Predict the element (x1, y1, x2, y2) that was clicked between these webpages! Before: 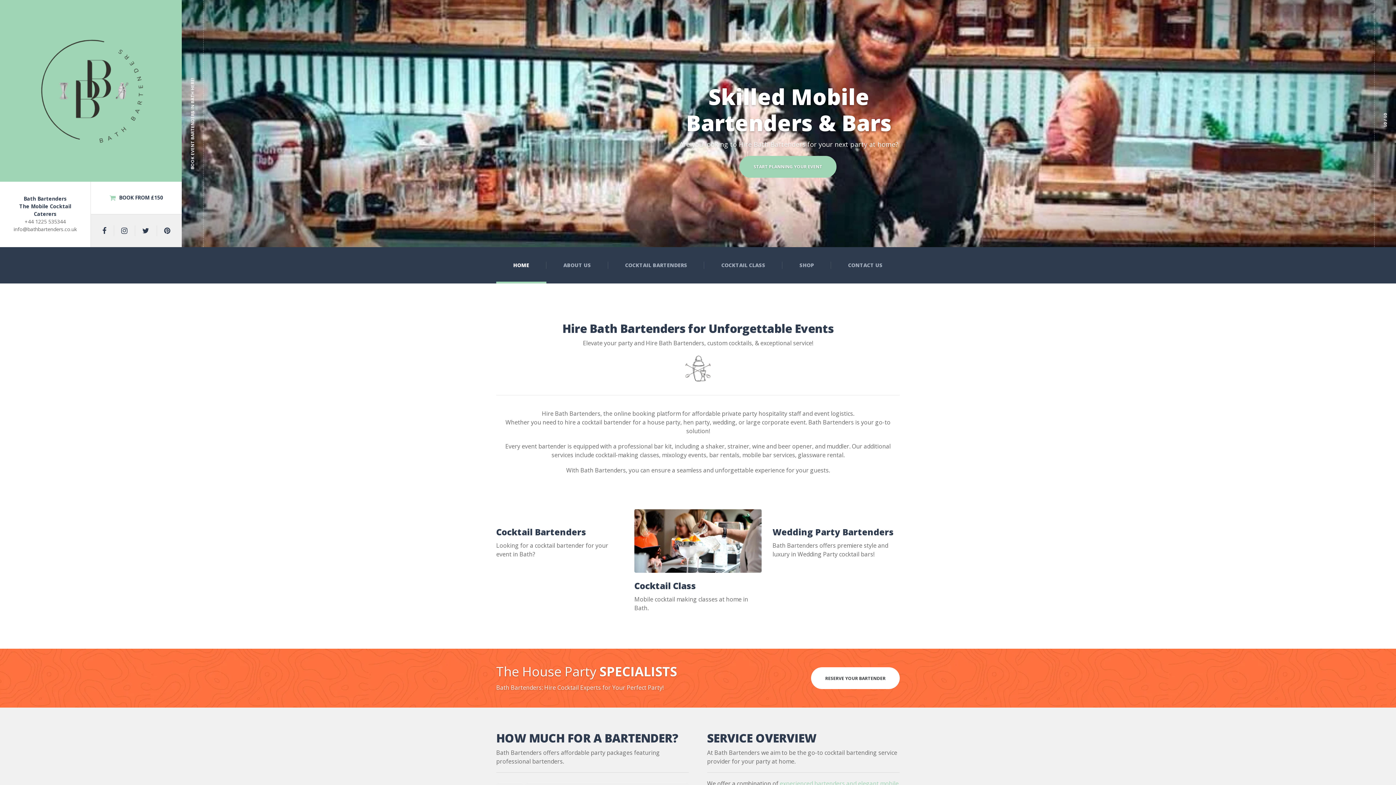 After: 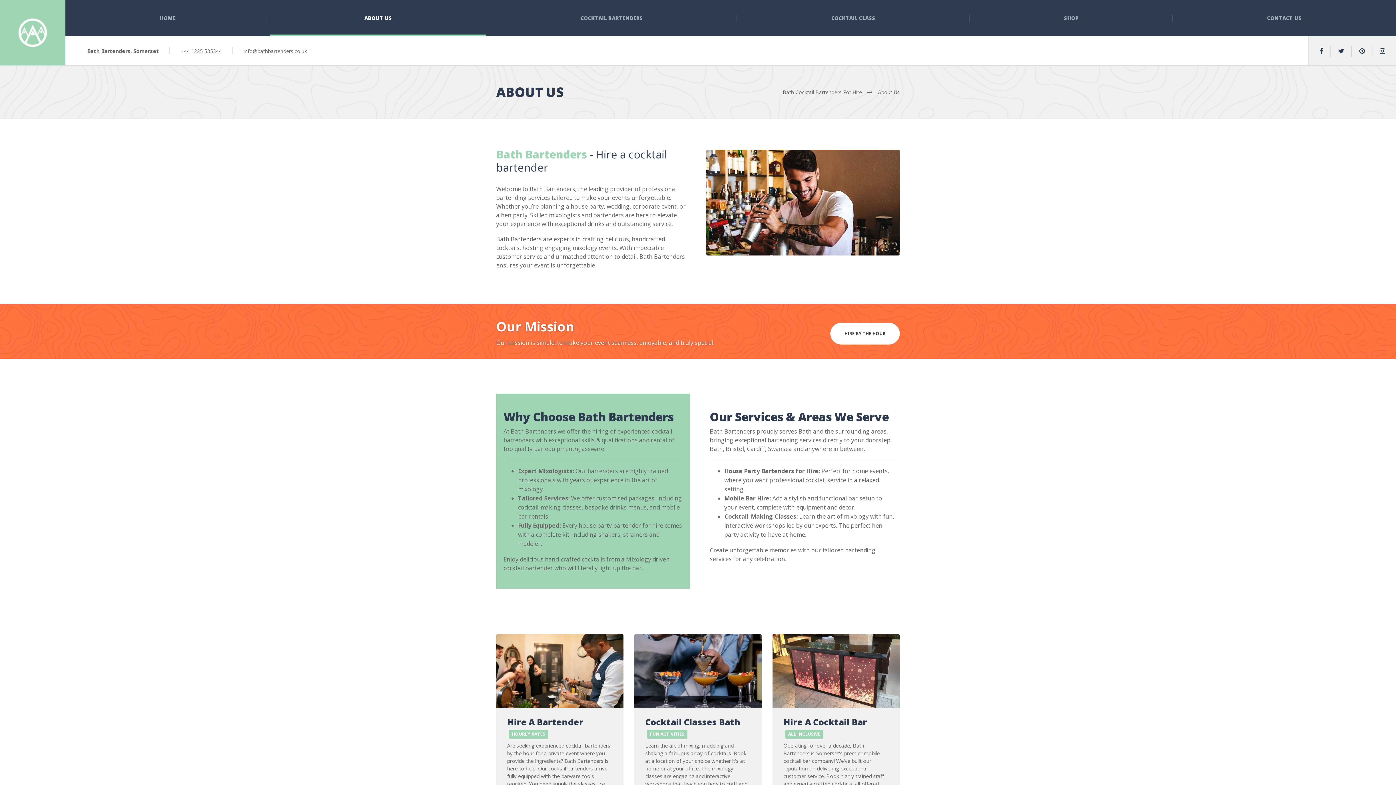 Action: label: ABOUT US bbox: (546, 247, 608, 283)